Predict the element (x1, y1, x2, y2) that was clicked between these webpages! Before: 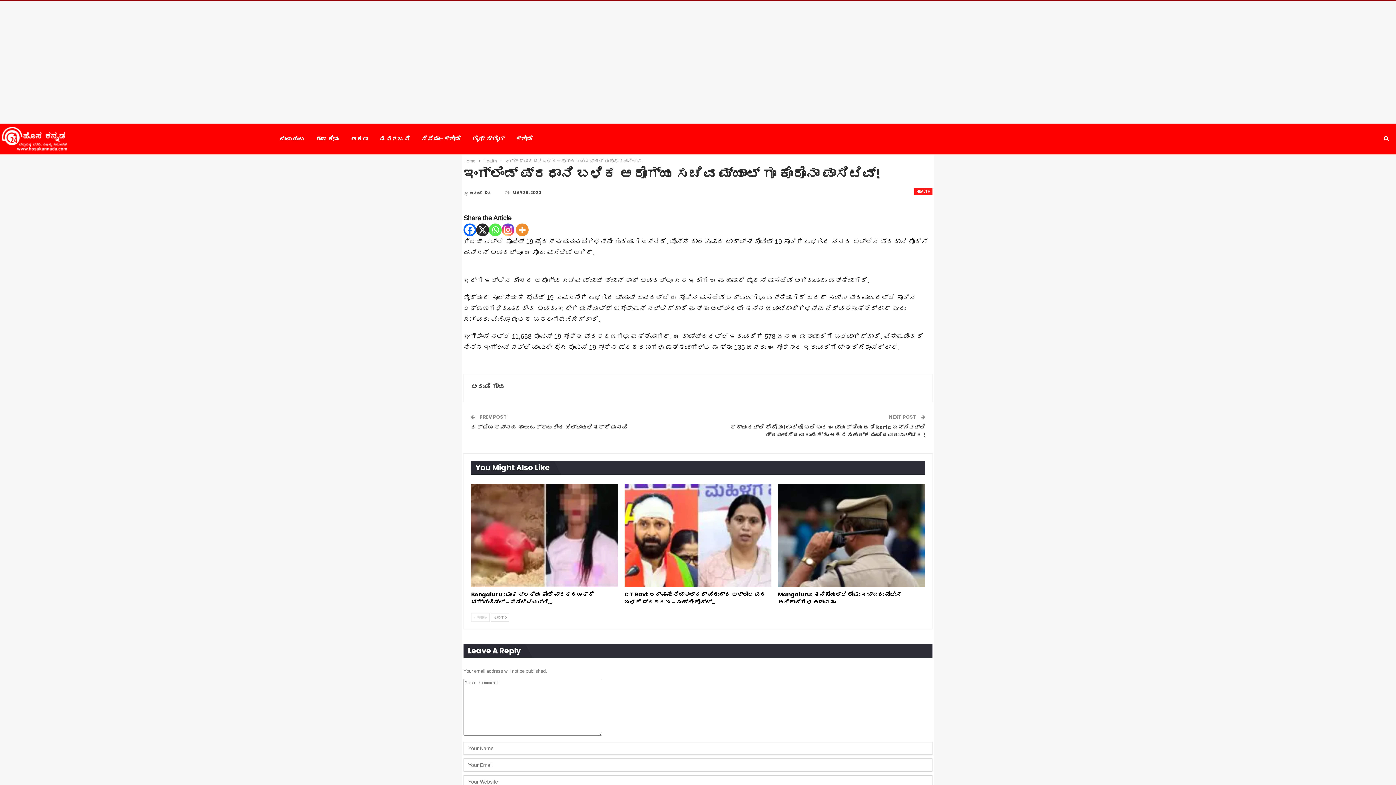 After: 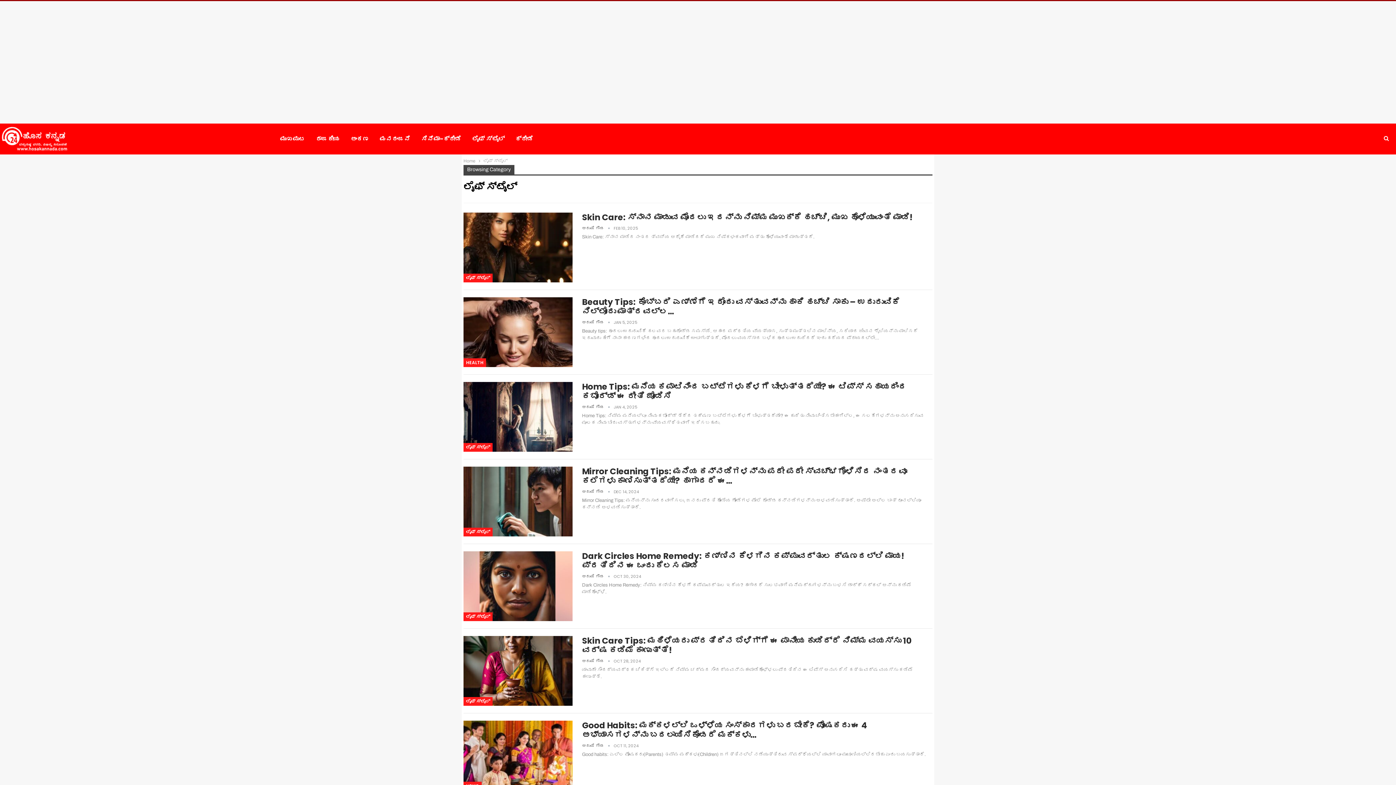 Action: bbox: (472, 123, 504, 154) label: ಲೈಫ್ ಸ್ಟೈಲ್